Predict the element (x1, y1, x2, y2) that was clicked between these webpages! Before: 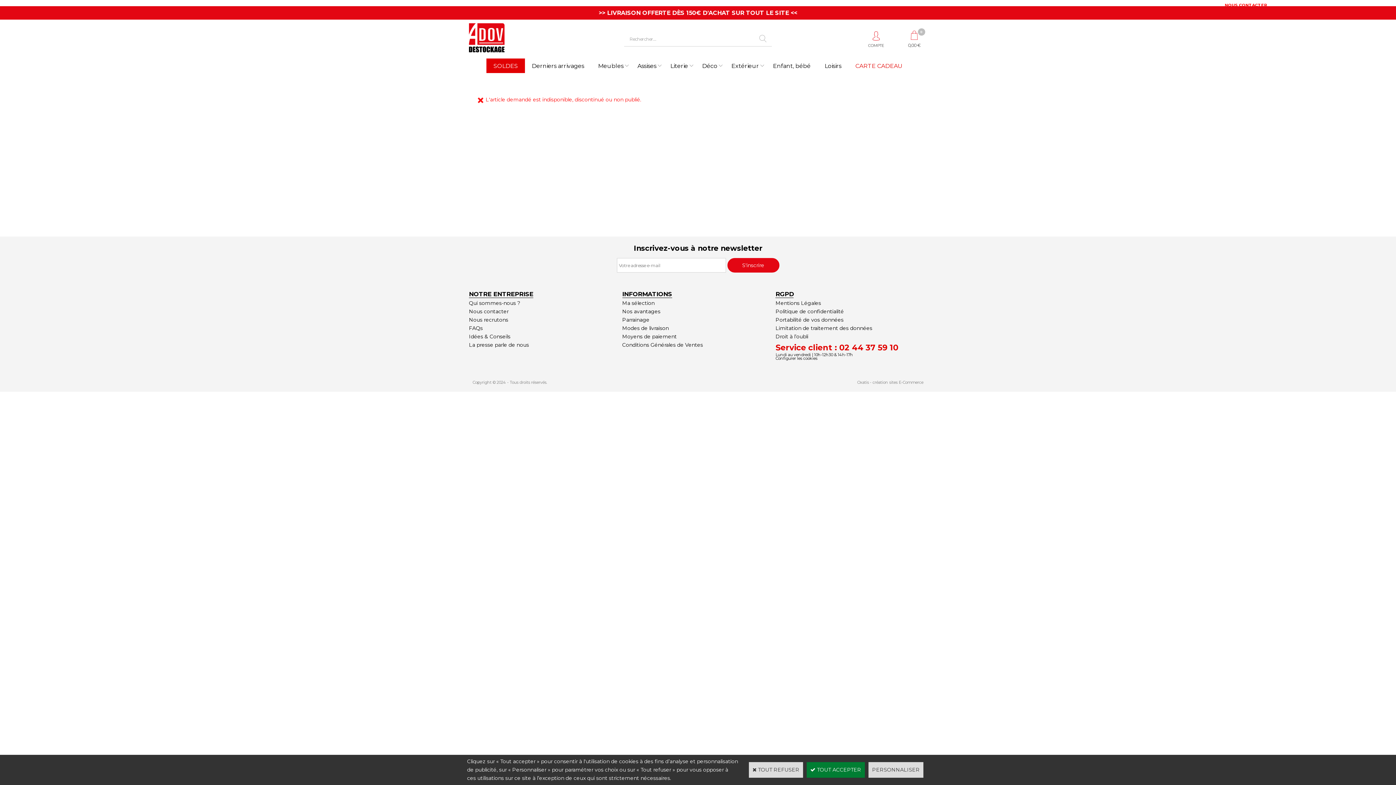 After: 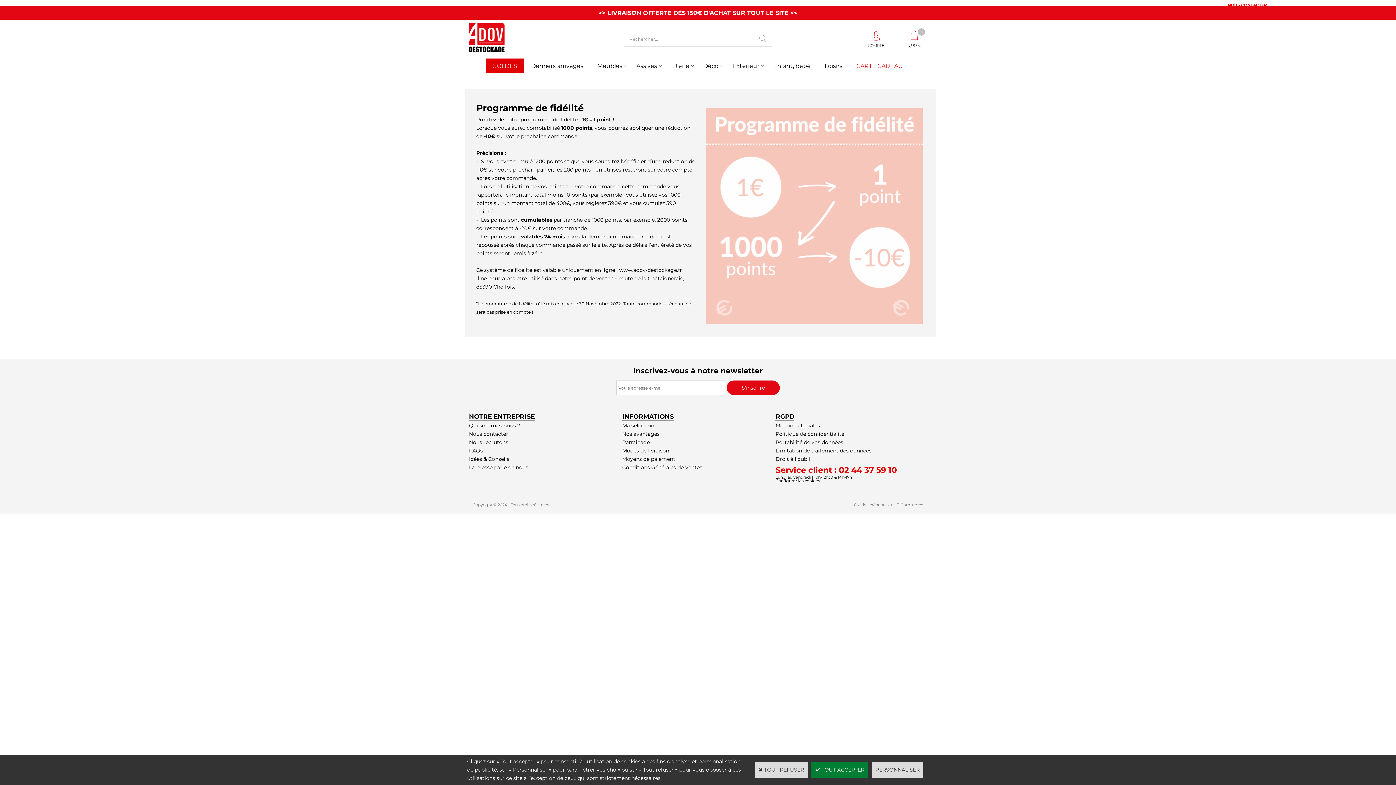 Action: bbox: (622, 308, 660, 314) label: Nos avantages